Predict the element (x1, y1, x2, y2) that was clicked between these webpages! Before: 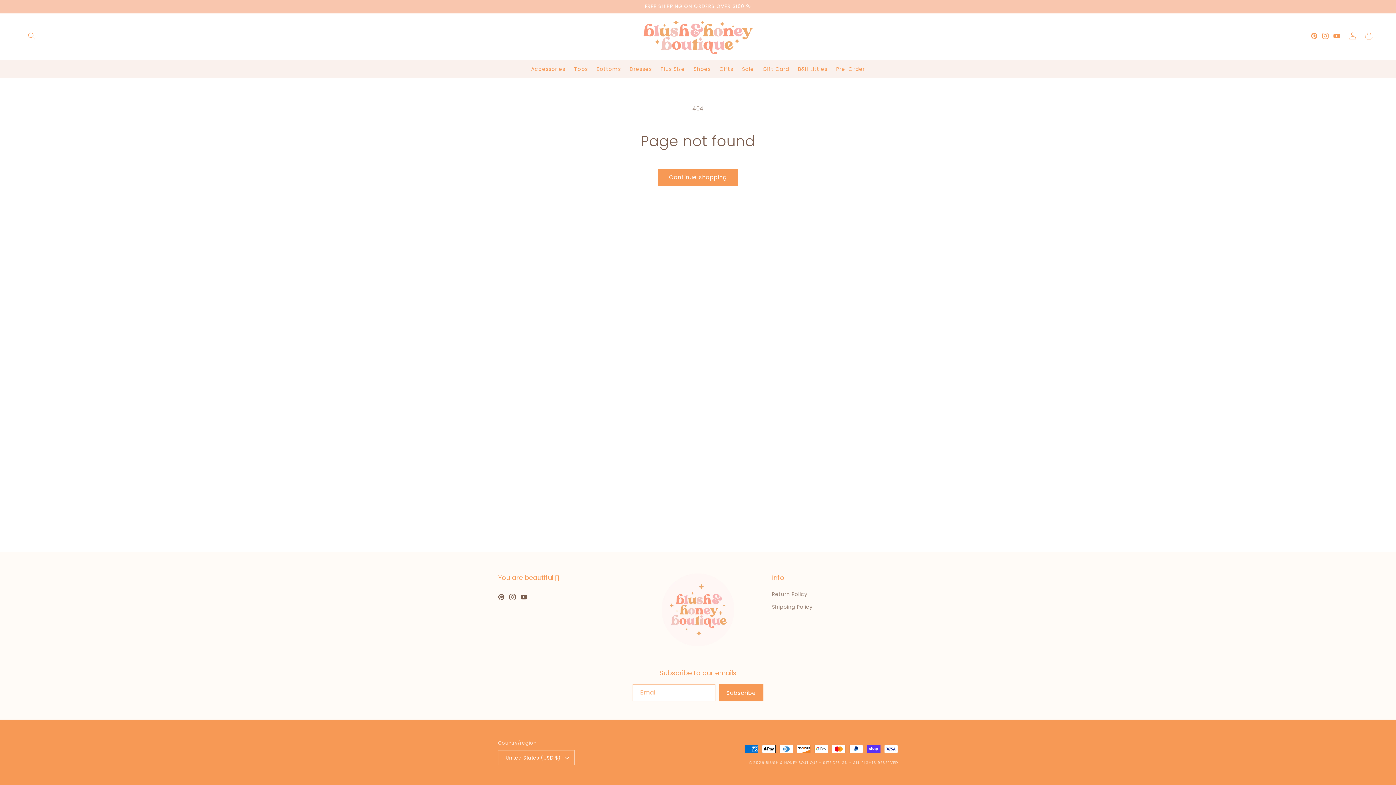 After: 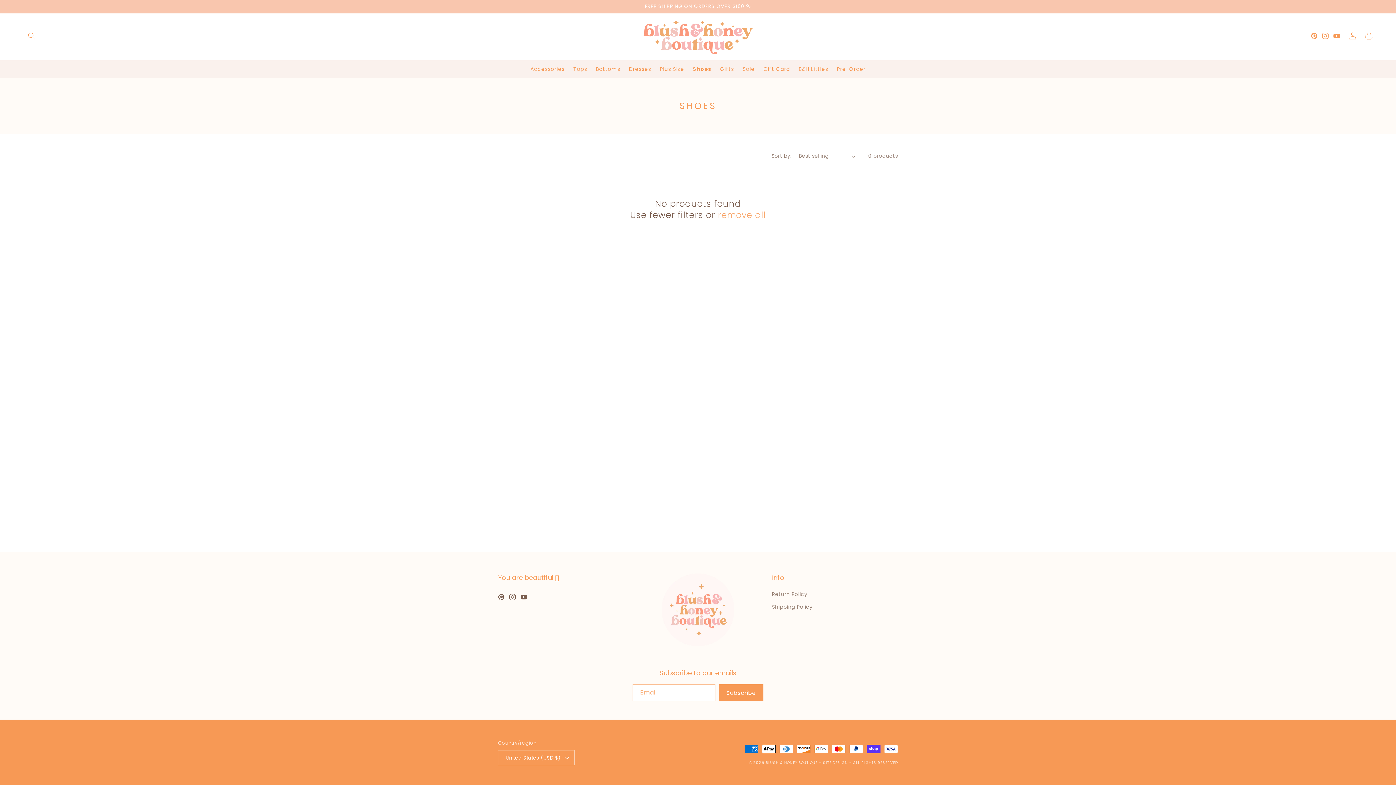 Action: label: Shoes bbox: (689, 61, 715, 76)